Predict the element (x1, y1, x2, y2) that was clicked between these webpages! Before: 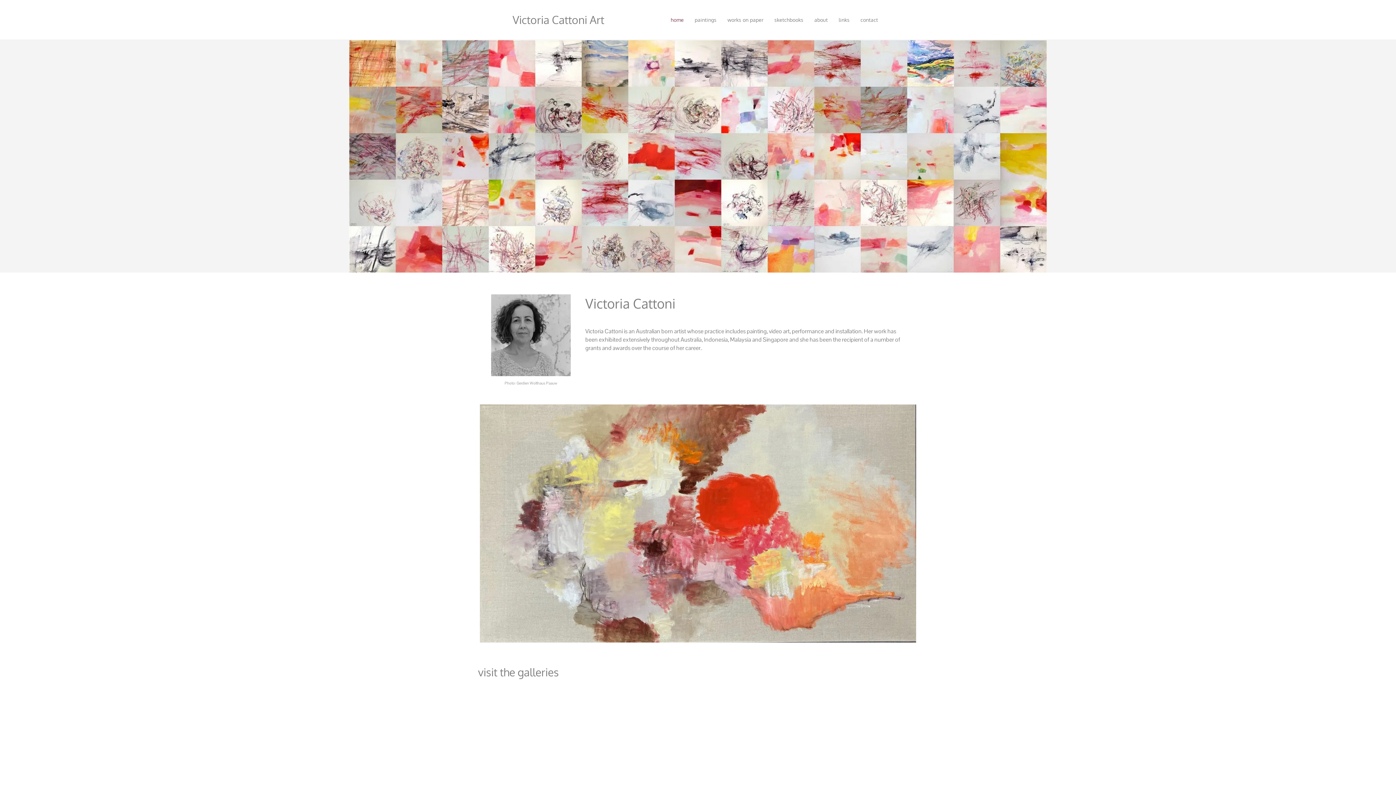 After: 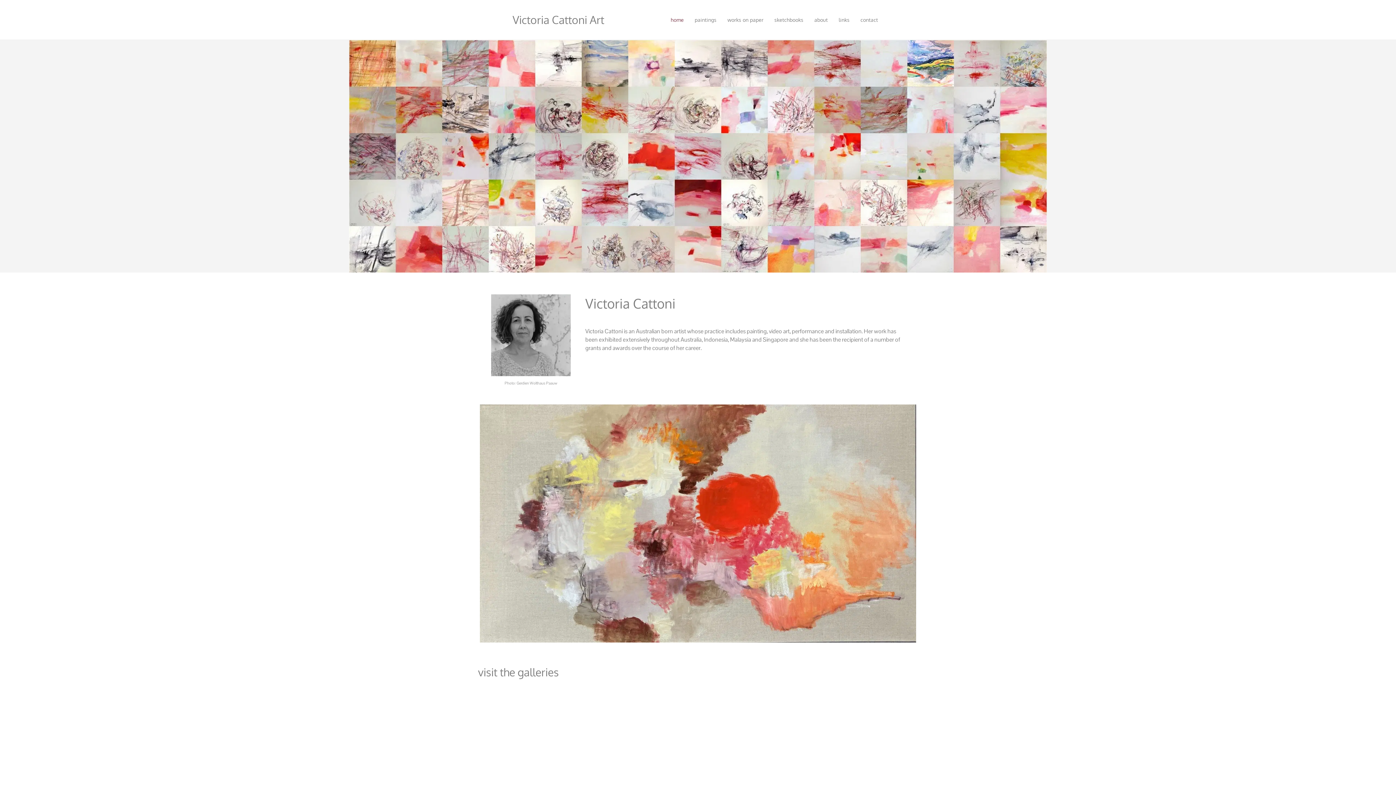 Action: bbox: (665, 10, 689, 28) label: home